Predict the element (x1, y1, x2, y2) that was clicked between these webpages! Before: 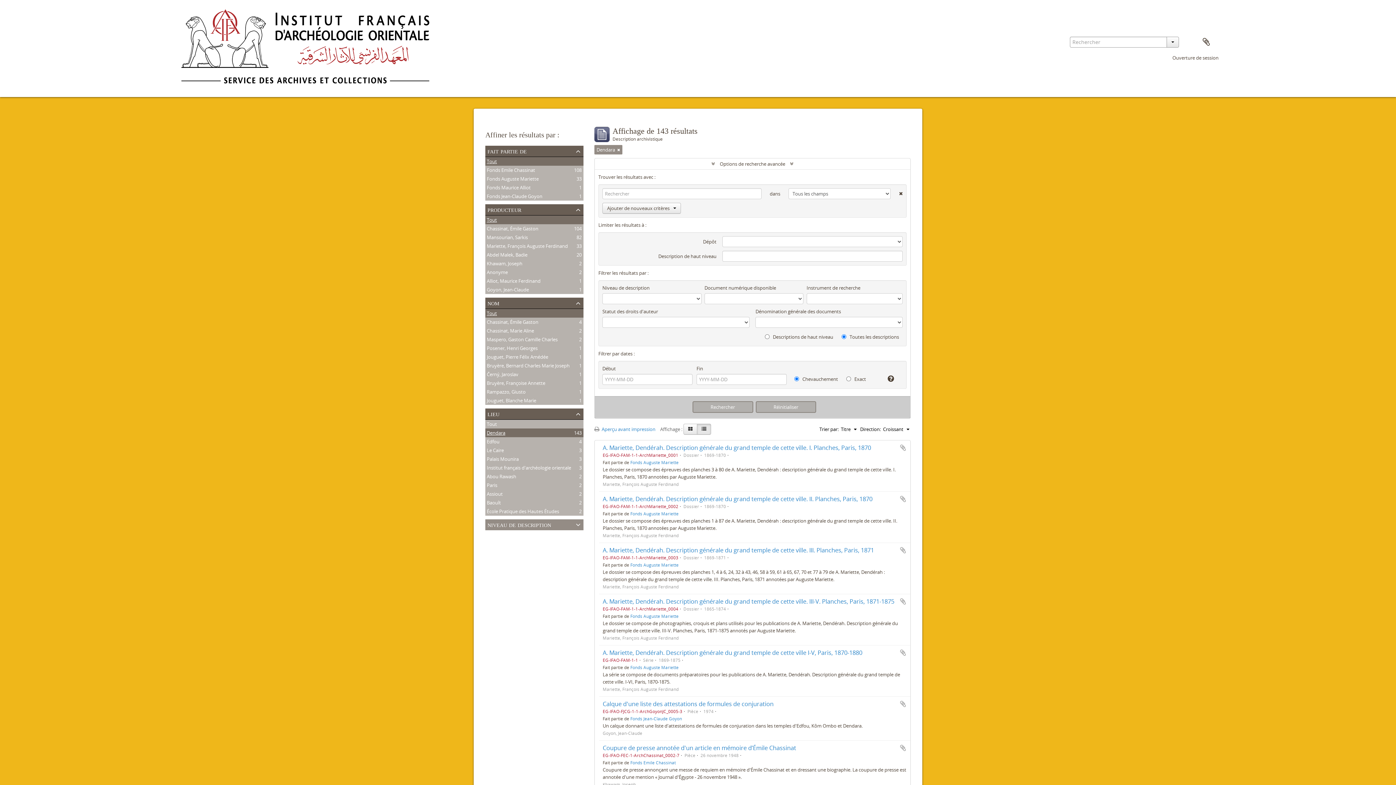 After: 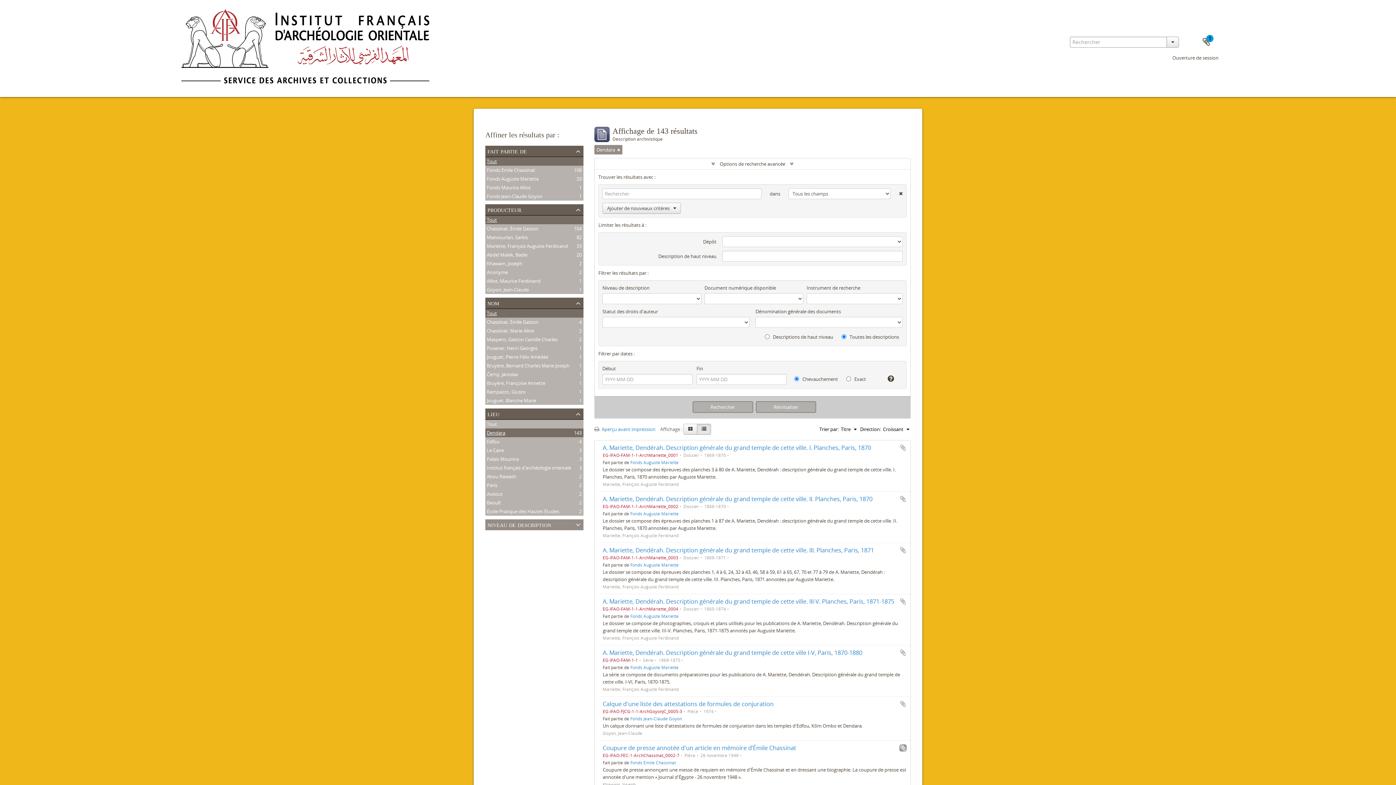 Action: label: Ajouter au presse-papier bbox: (899, 744, 906, 752)